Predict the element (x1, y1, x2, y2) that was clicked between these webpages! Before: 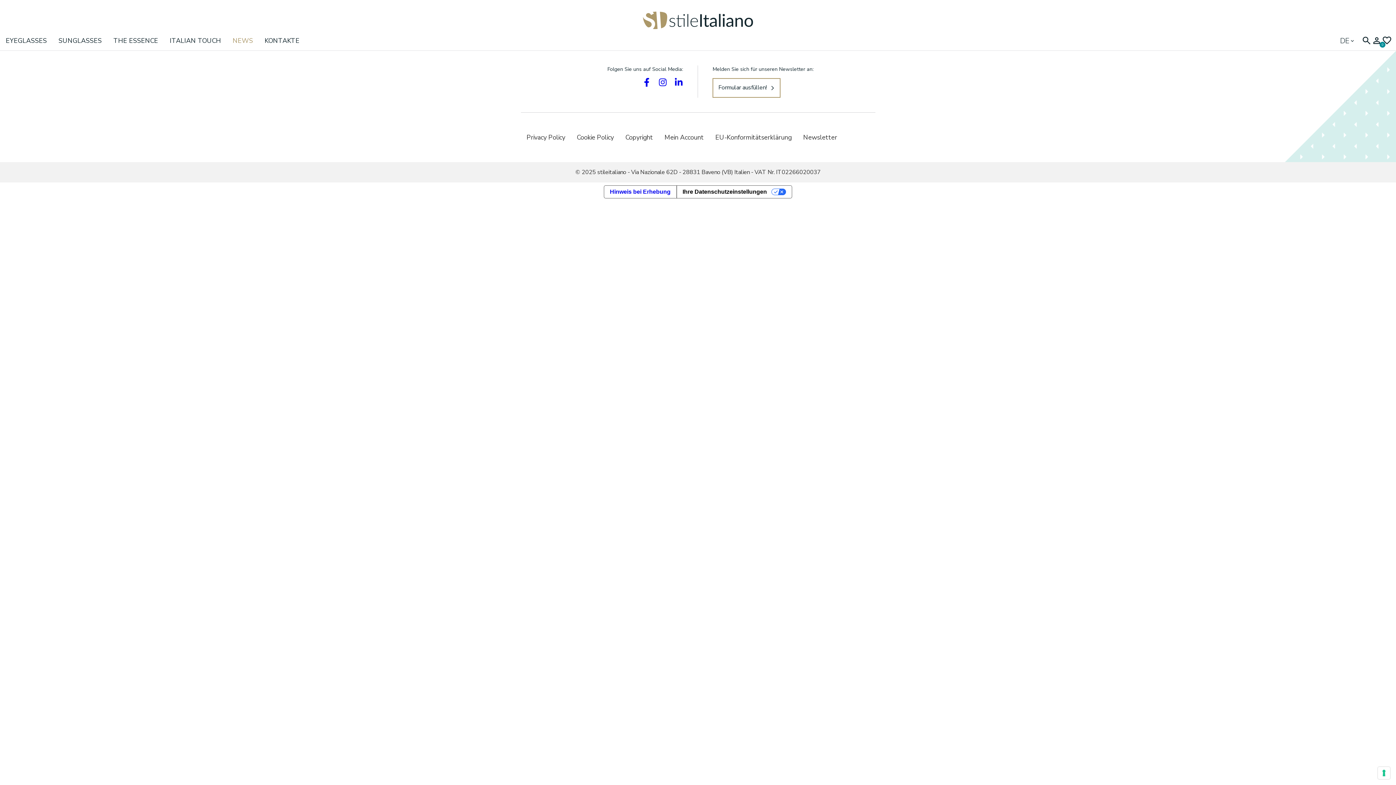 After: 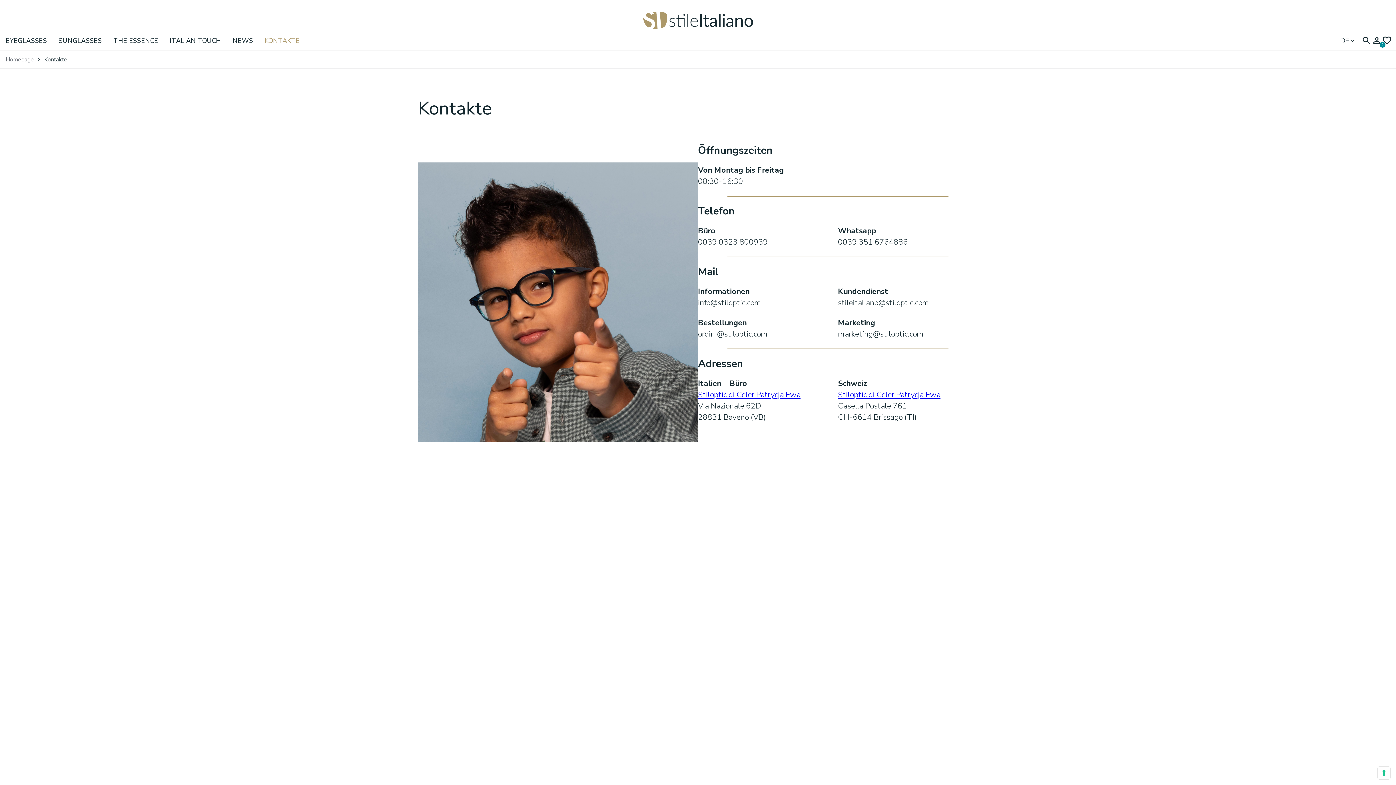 Action: bbox: (258, 32, 305, 49) label: KONTAKTE